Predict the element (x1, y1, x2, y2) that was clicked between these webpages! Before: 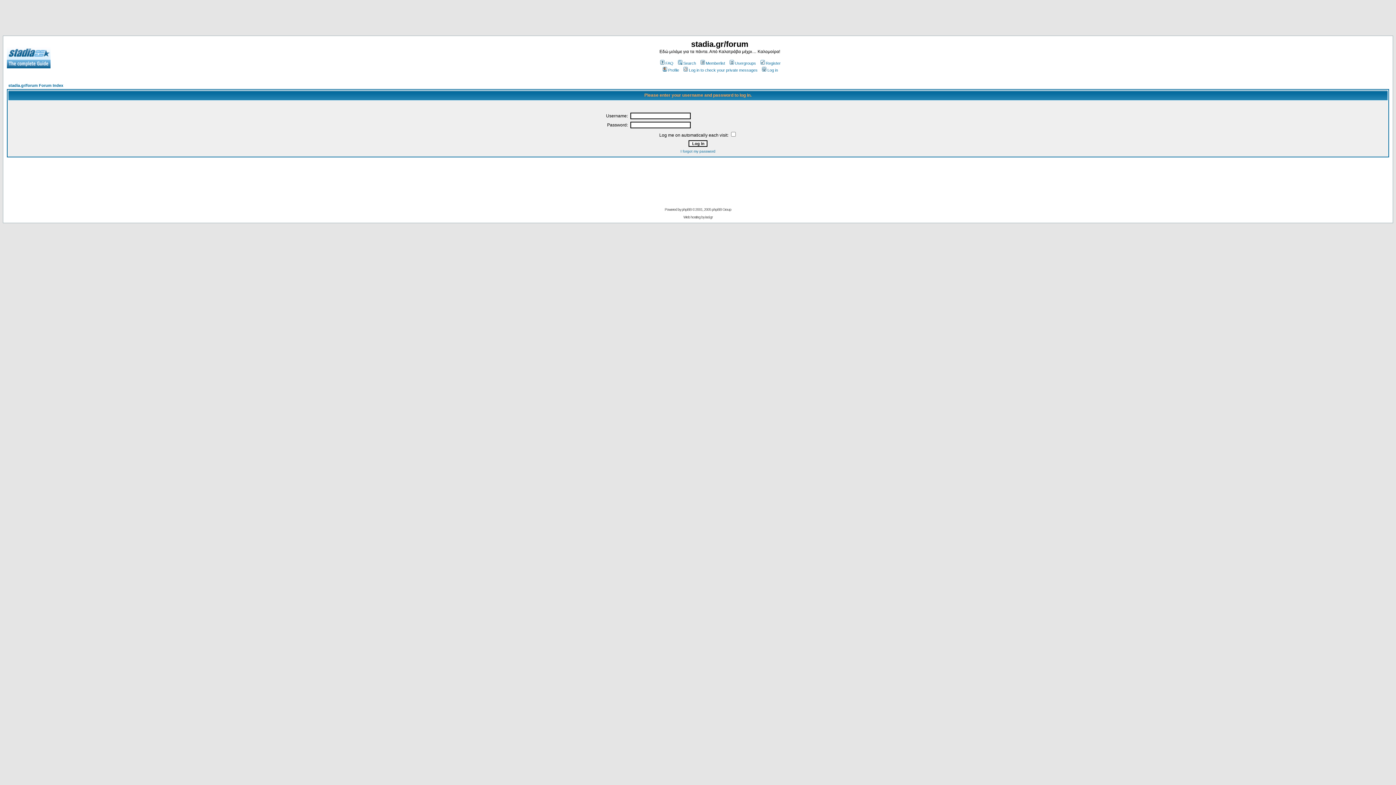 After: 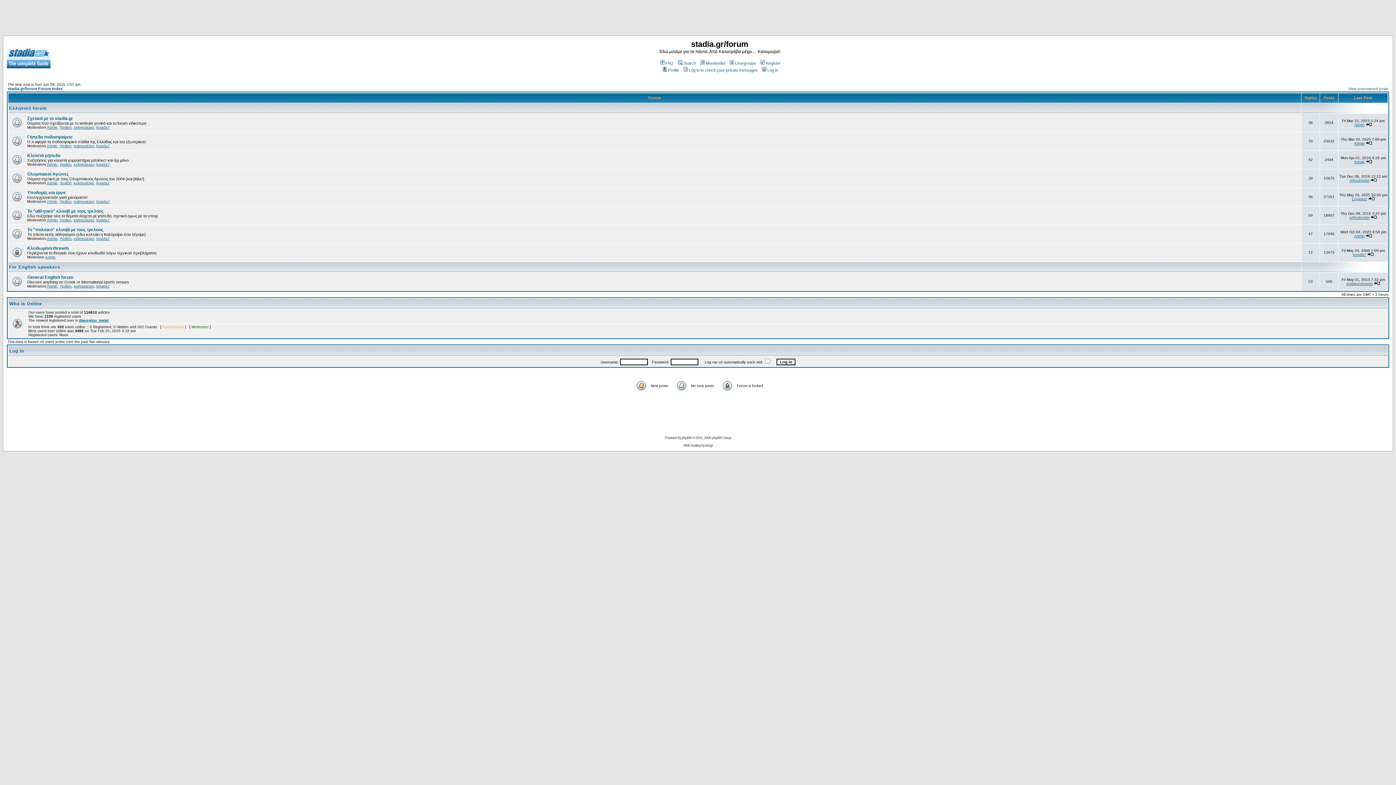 Action: bbox: (6, 63, 50, 69)